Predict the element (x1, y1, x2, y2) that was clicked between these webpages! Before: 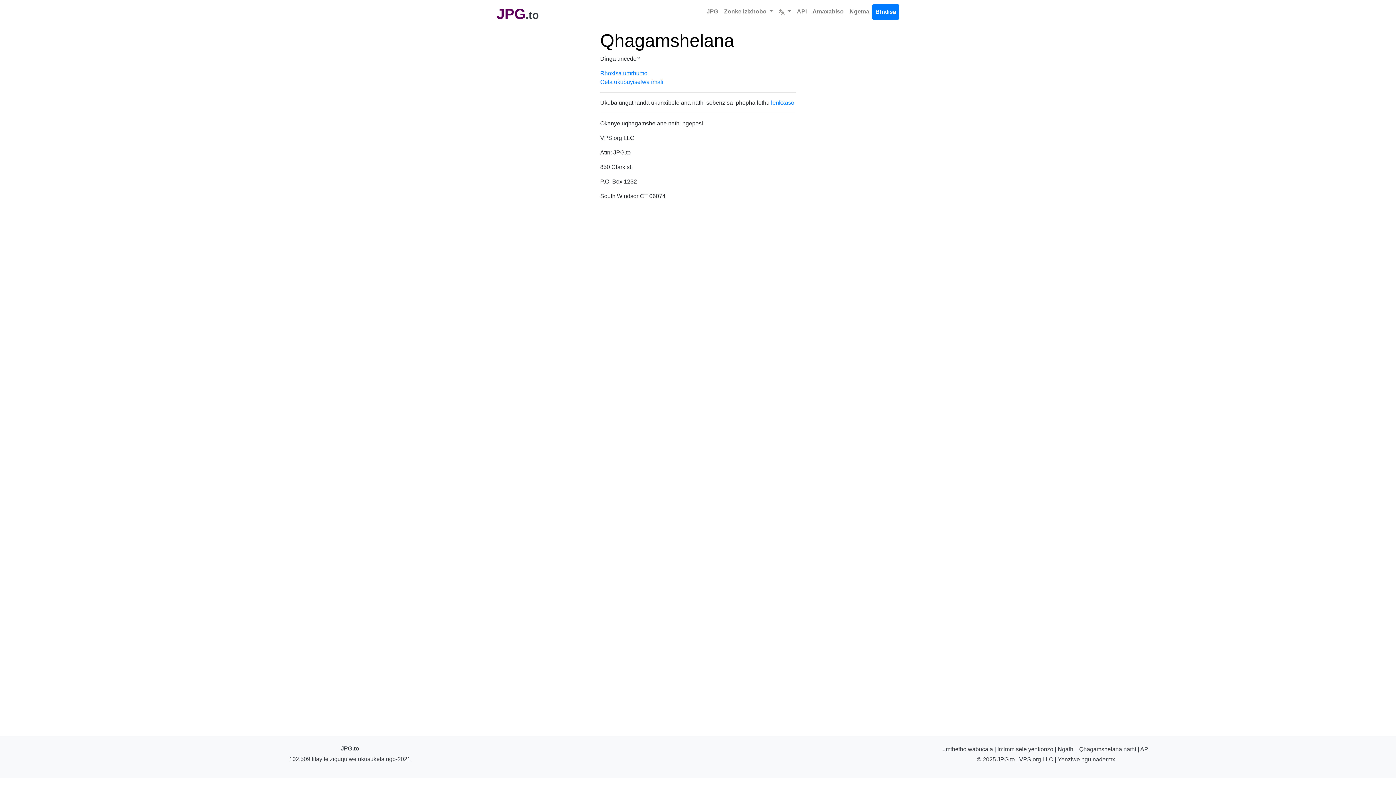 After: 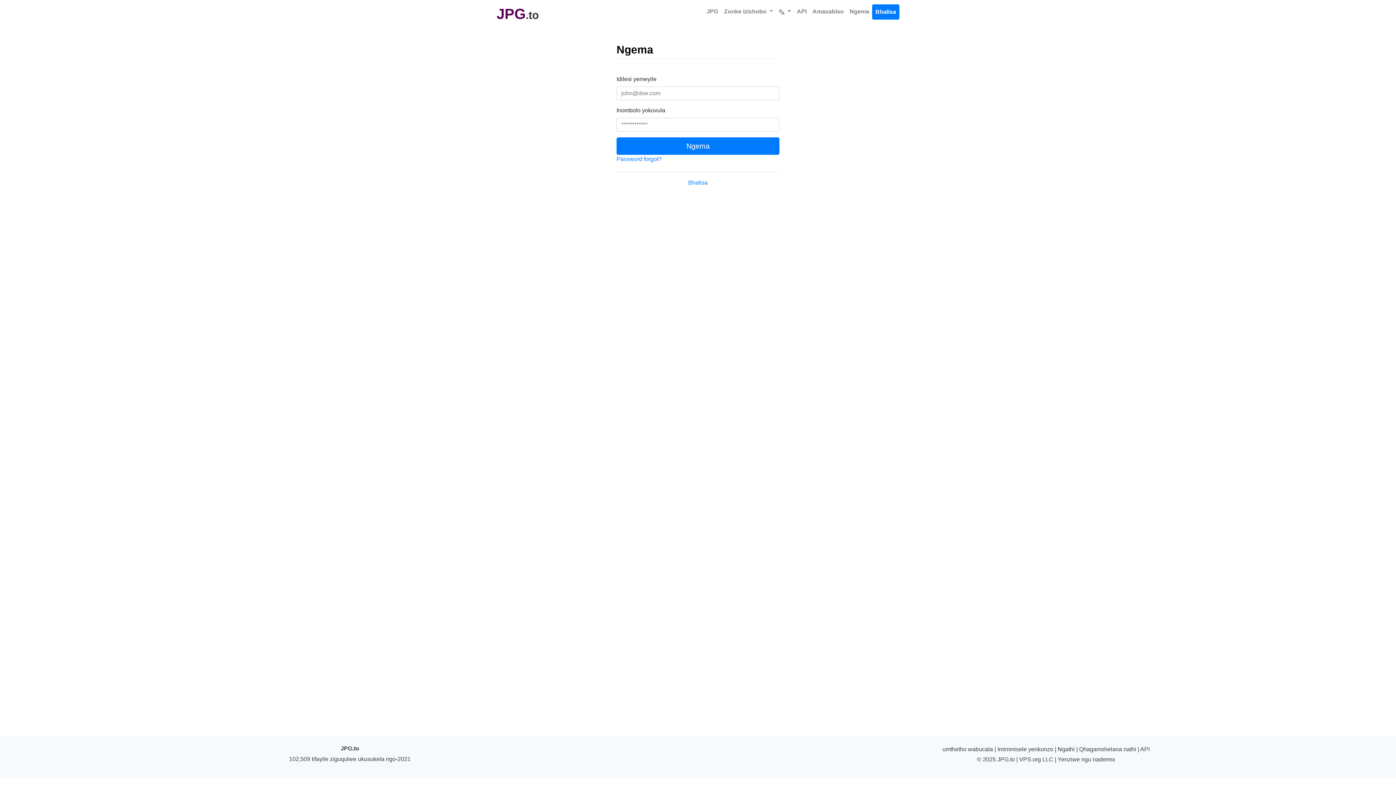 Action: bbox: (846, 4, 872, 18) label: Ngema